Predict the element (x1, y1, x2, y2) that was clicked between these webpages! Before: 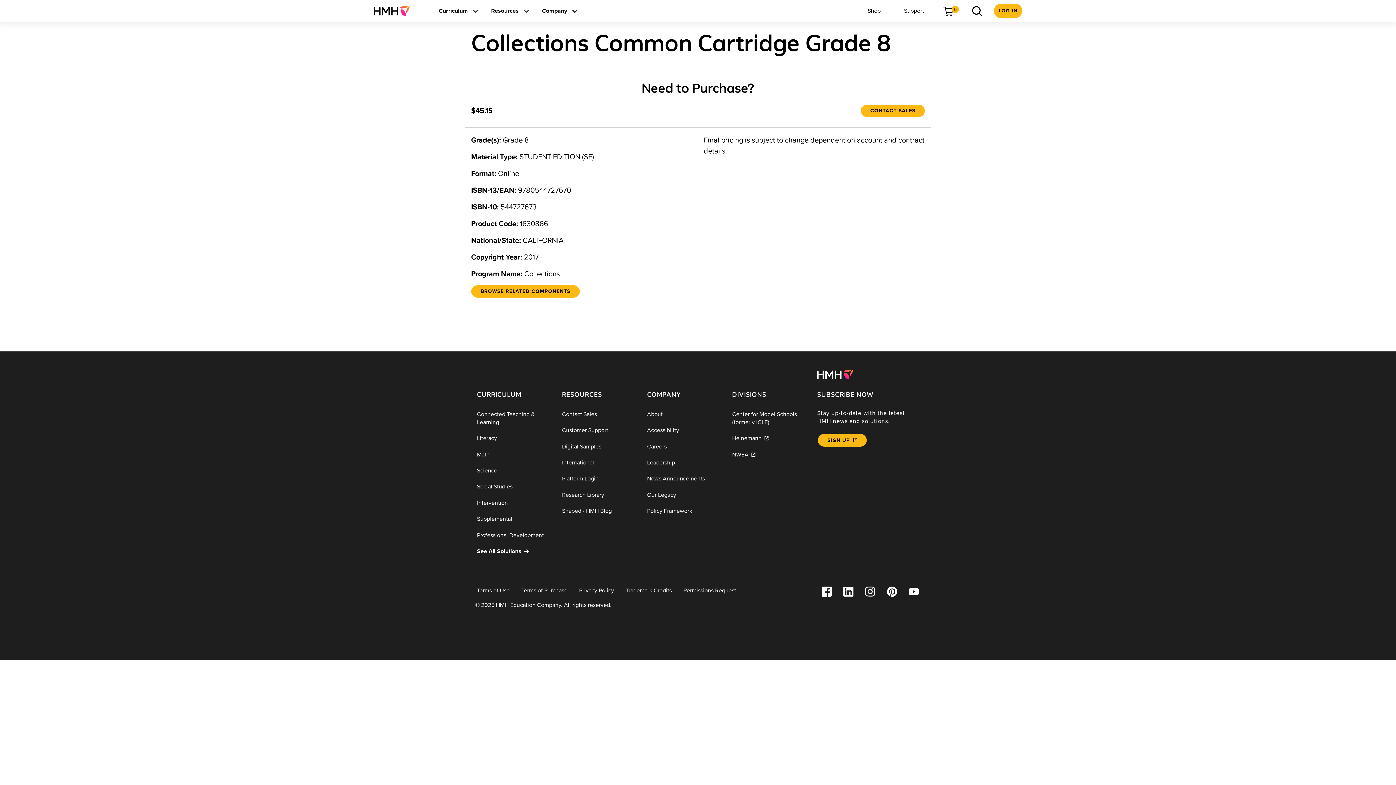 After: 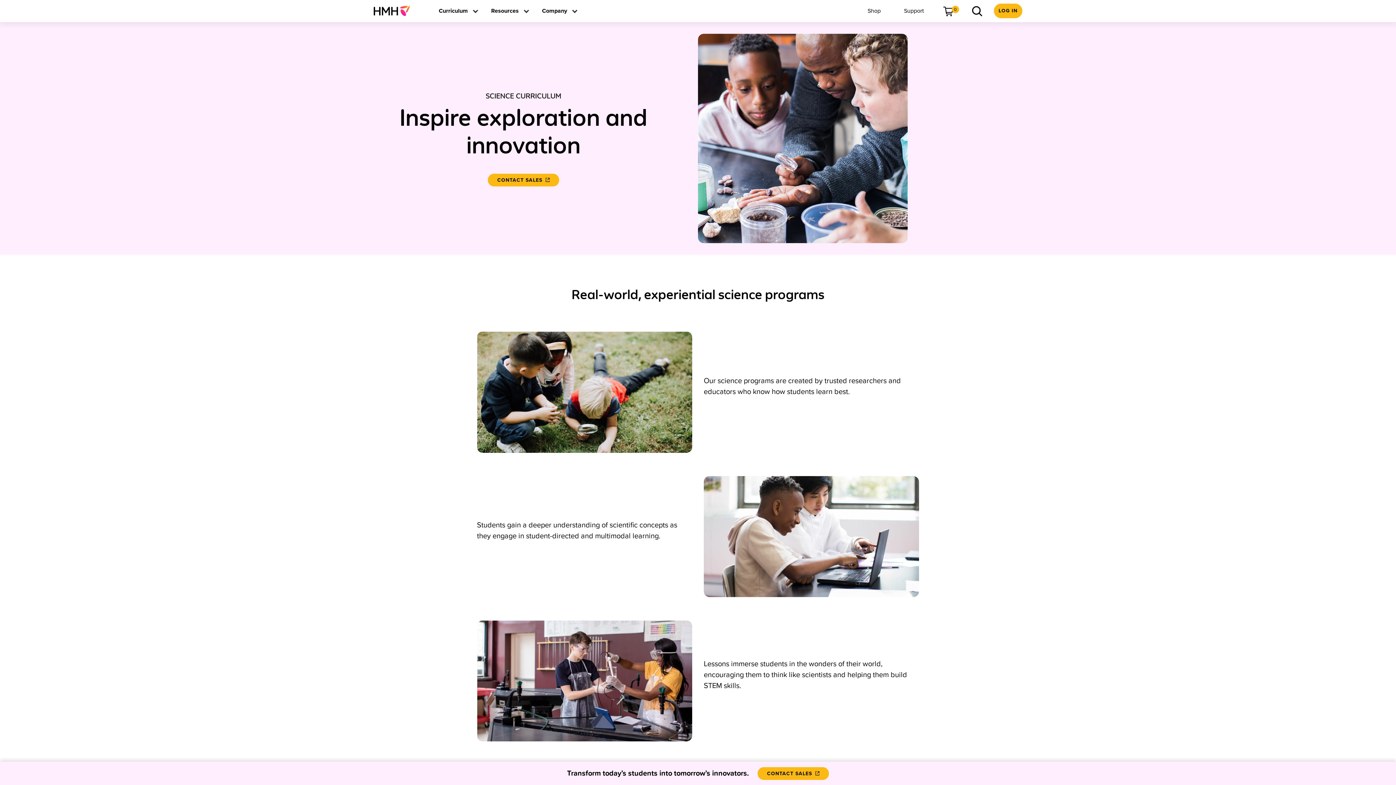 Action: bbox: (471, 462, 556, 478) label: Science